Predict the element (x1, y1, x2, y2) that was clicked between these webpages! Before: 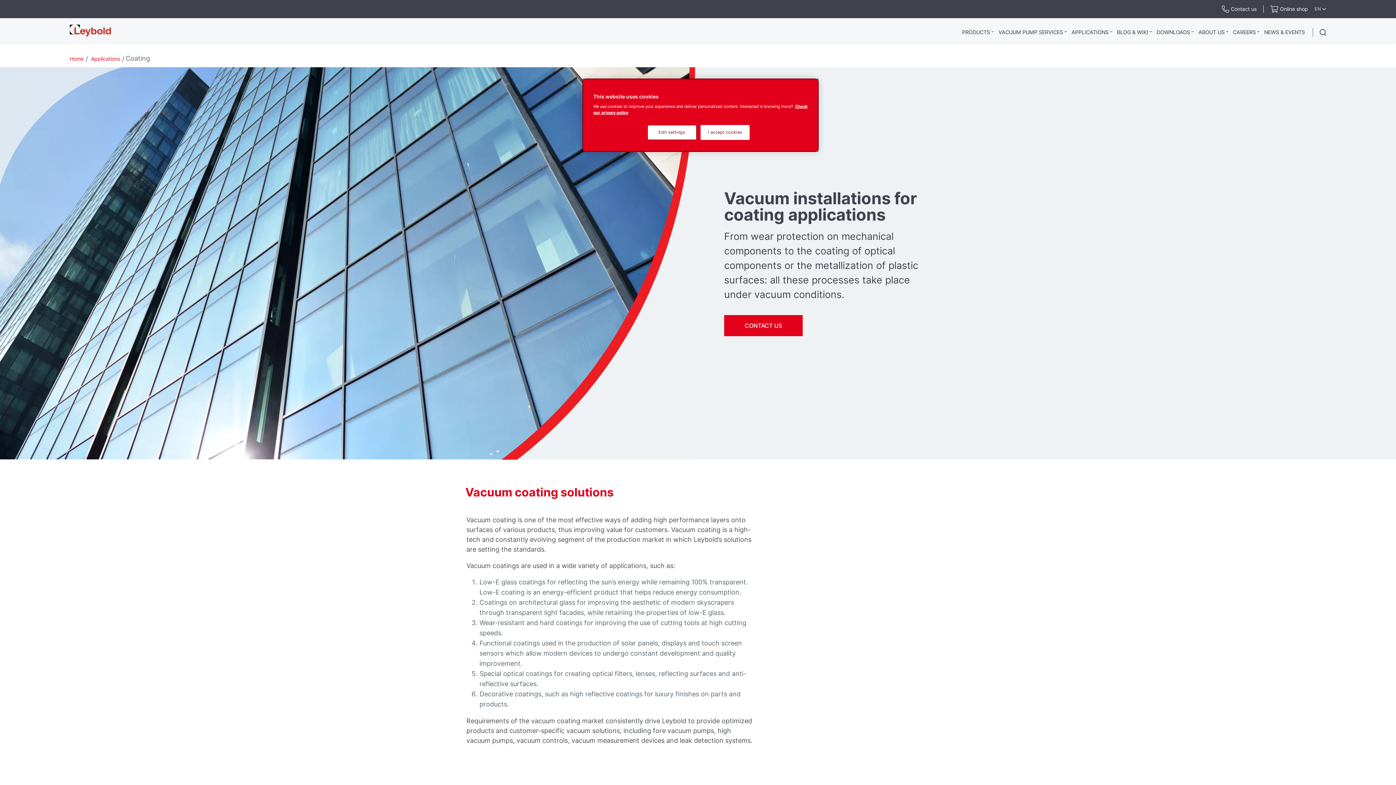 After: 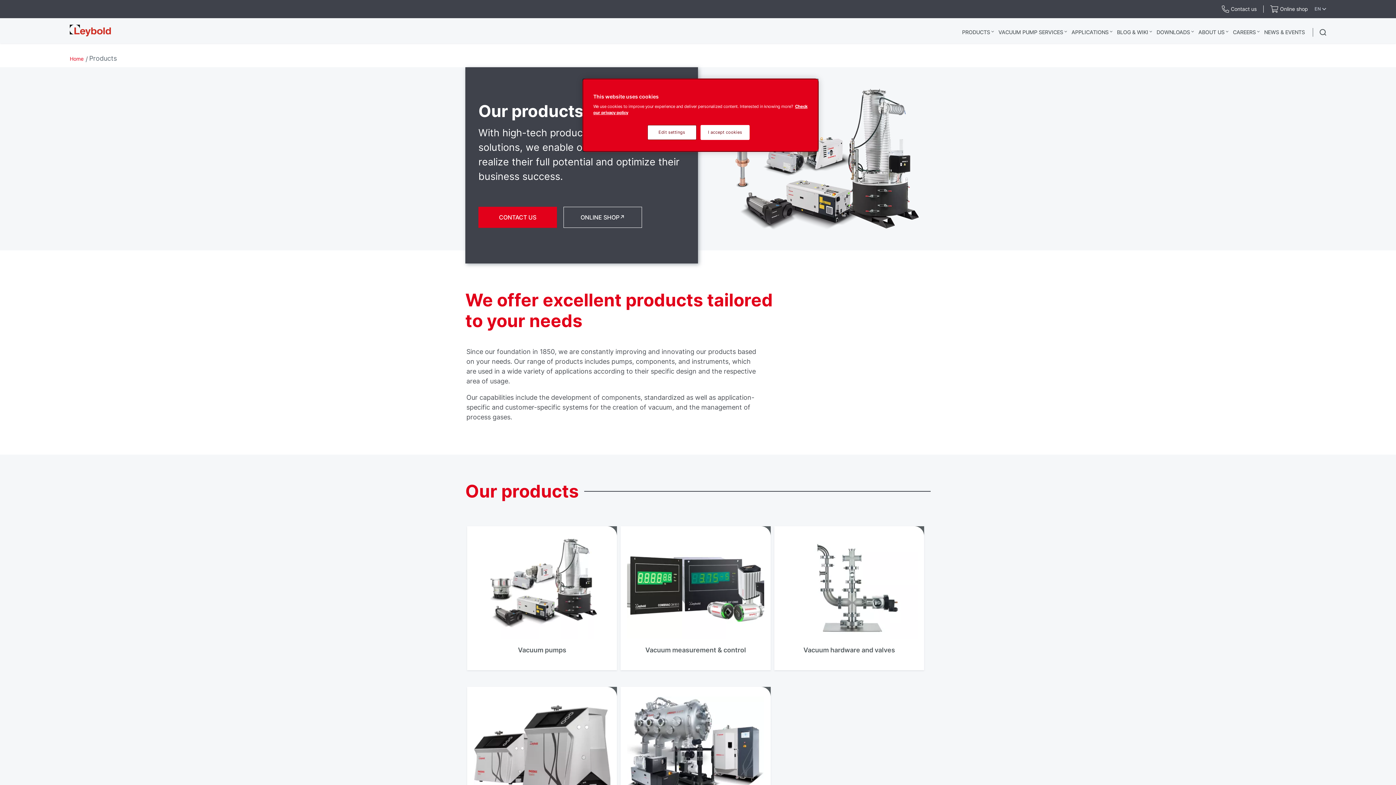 Action: label: PRODUCTS bbox: (962, 28, 990, 36)